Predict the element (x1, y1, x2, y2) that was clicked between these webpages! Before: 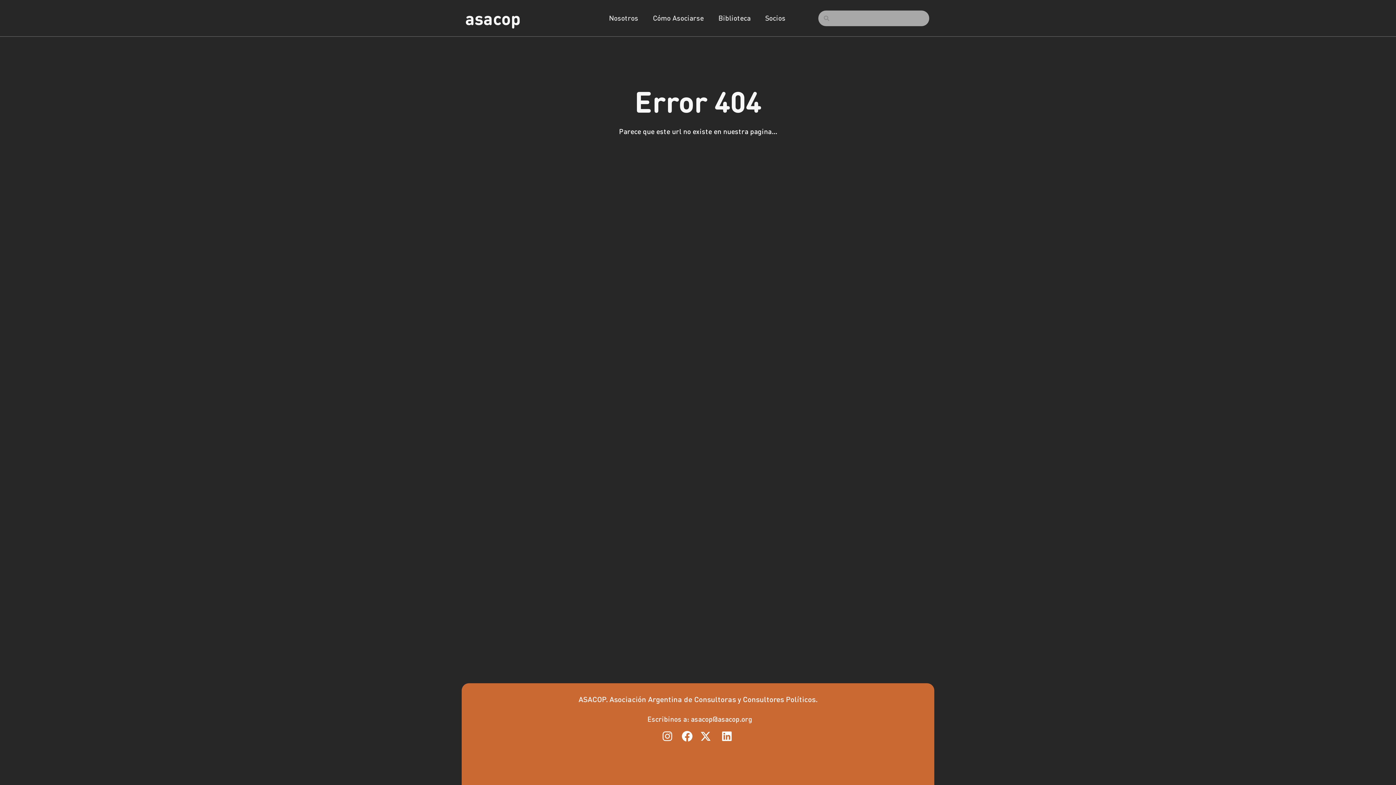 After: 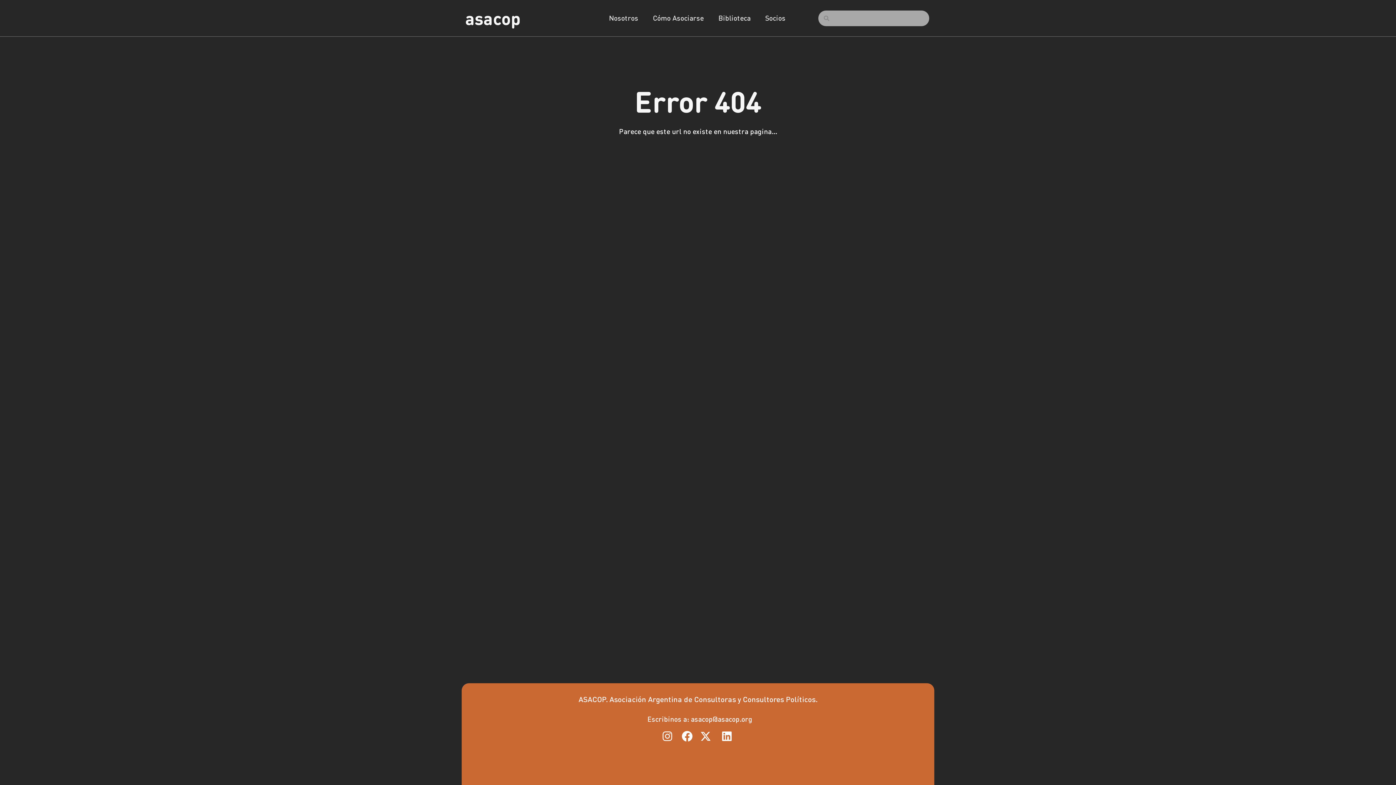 Action: bbox: (660, 731, 676, 742)